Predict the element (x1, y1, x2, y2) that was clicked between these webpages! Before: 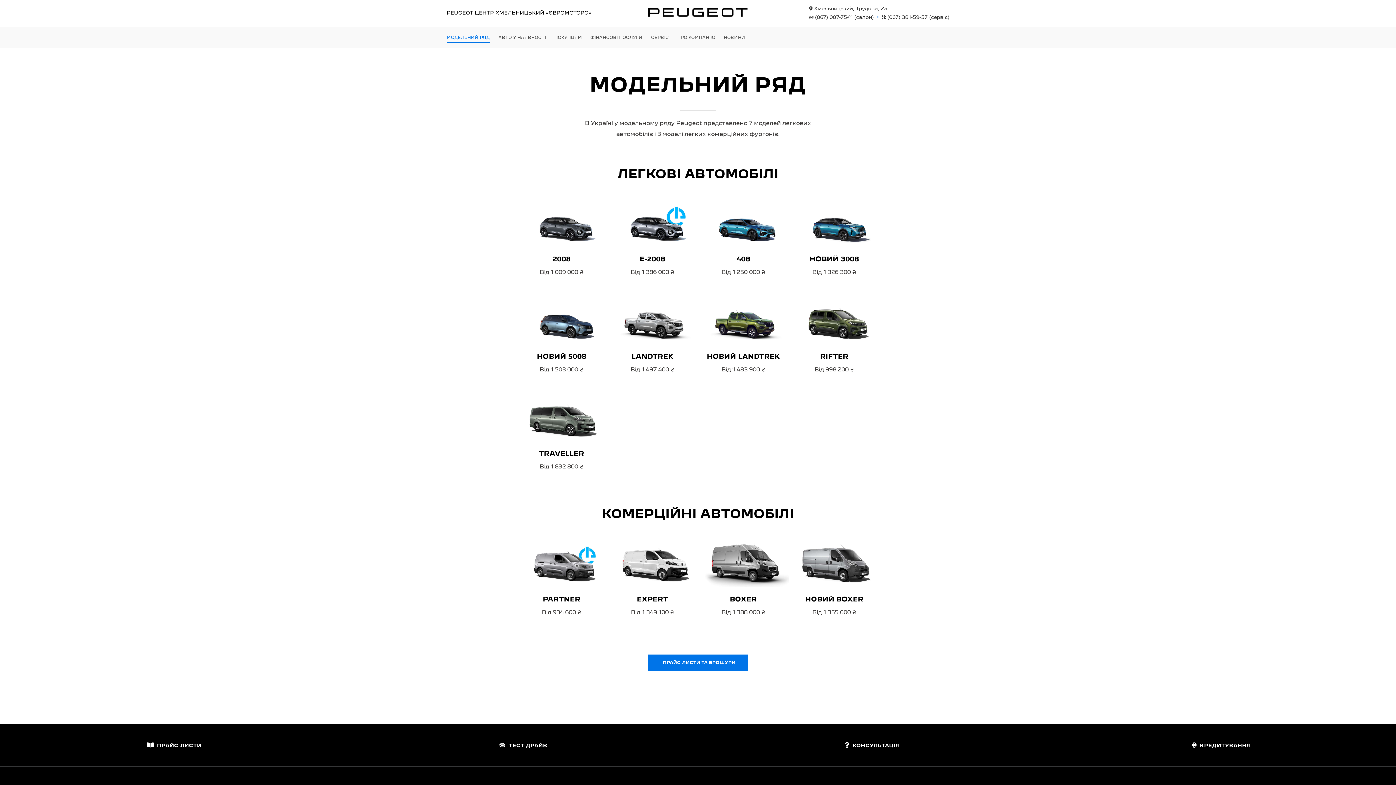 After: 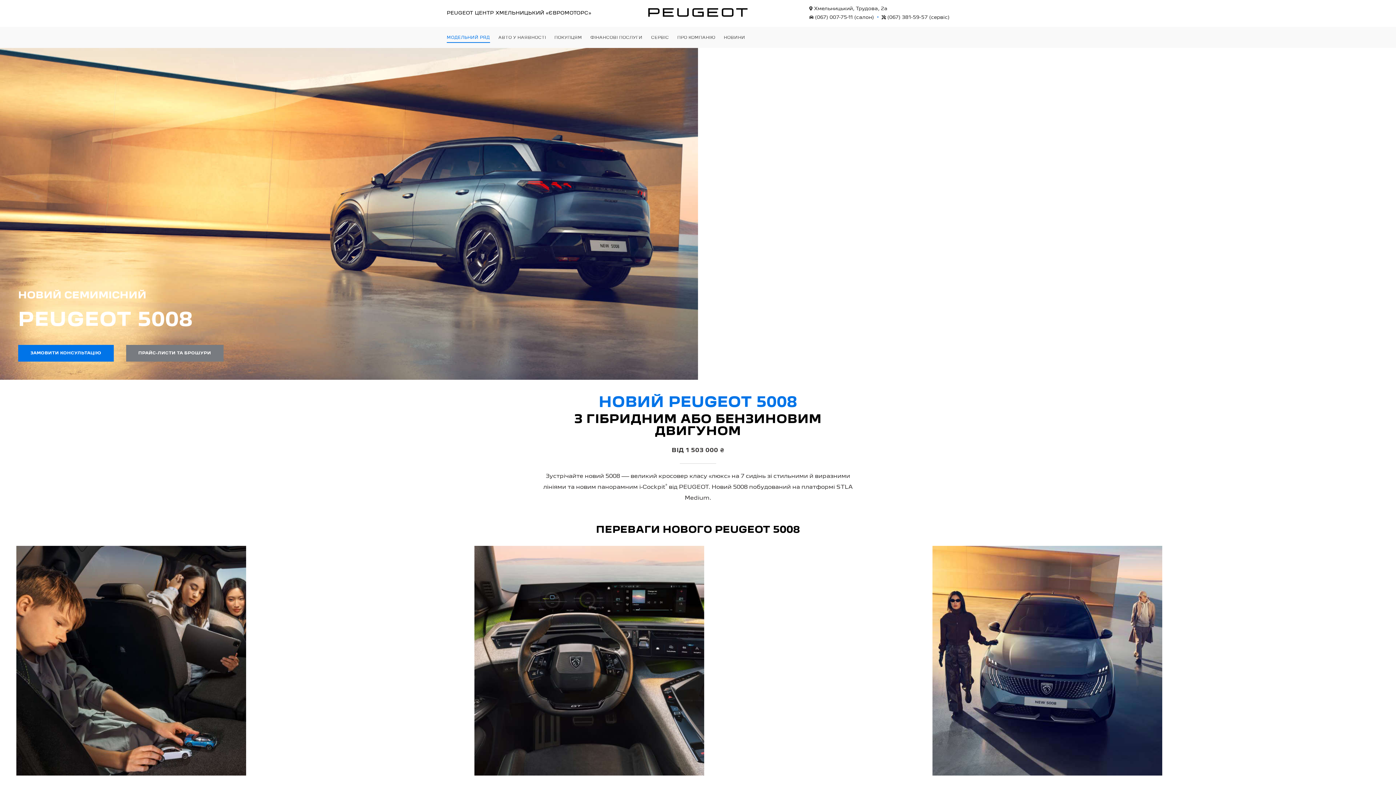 Action: bbox: (535, 353, 588, 361) label: НОВИЙ 5008